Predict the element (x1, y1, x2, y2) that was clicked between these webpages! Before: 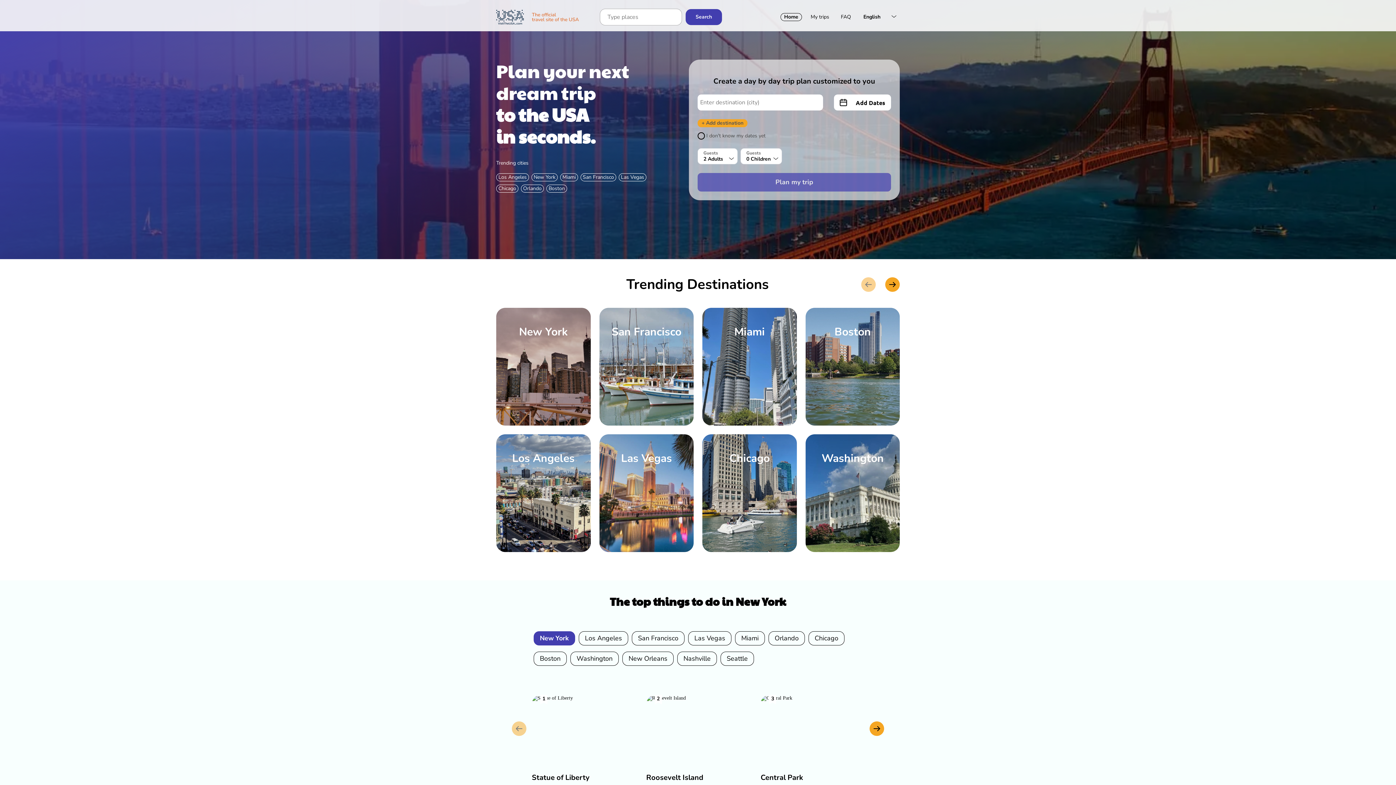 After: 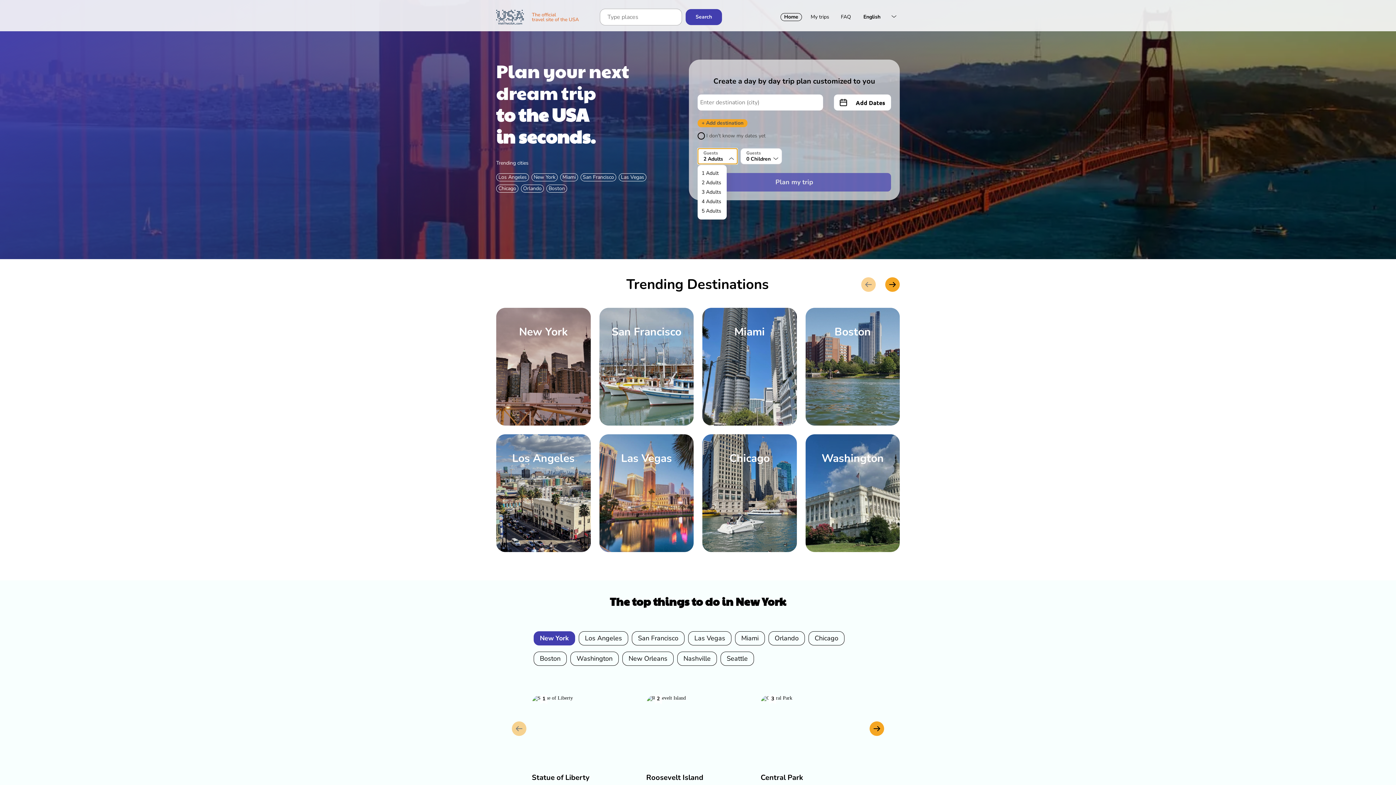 Action: bbox: (697, 148, 737, 164) label: Guests
2 Adults